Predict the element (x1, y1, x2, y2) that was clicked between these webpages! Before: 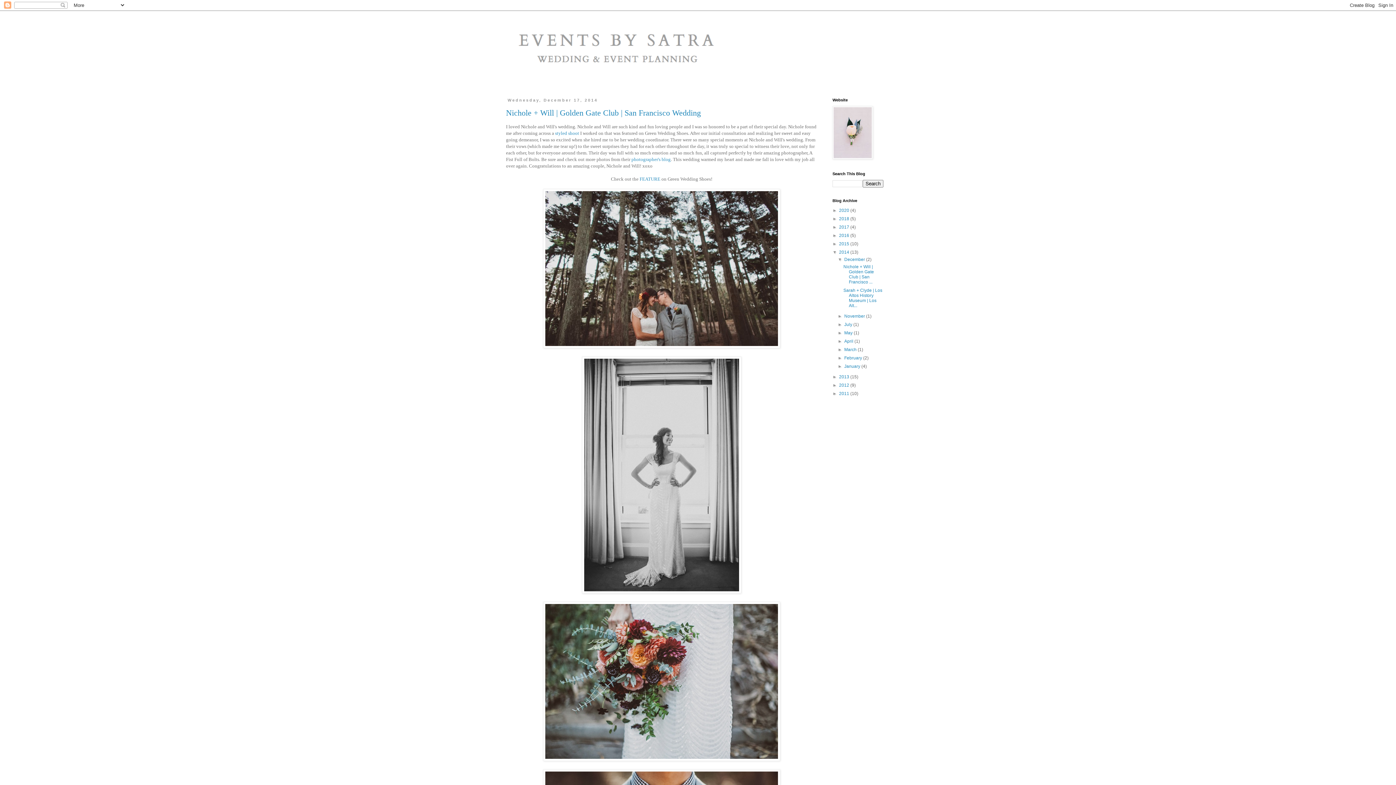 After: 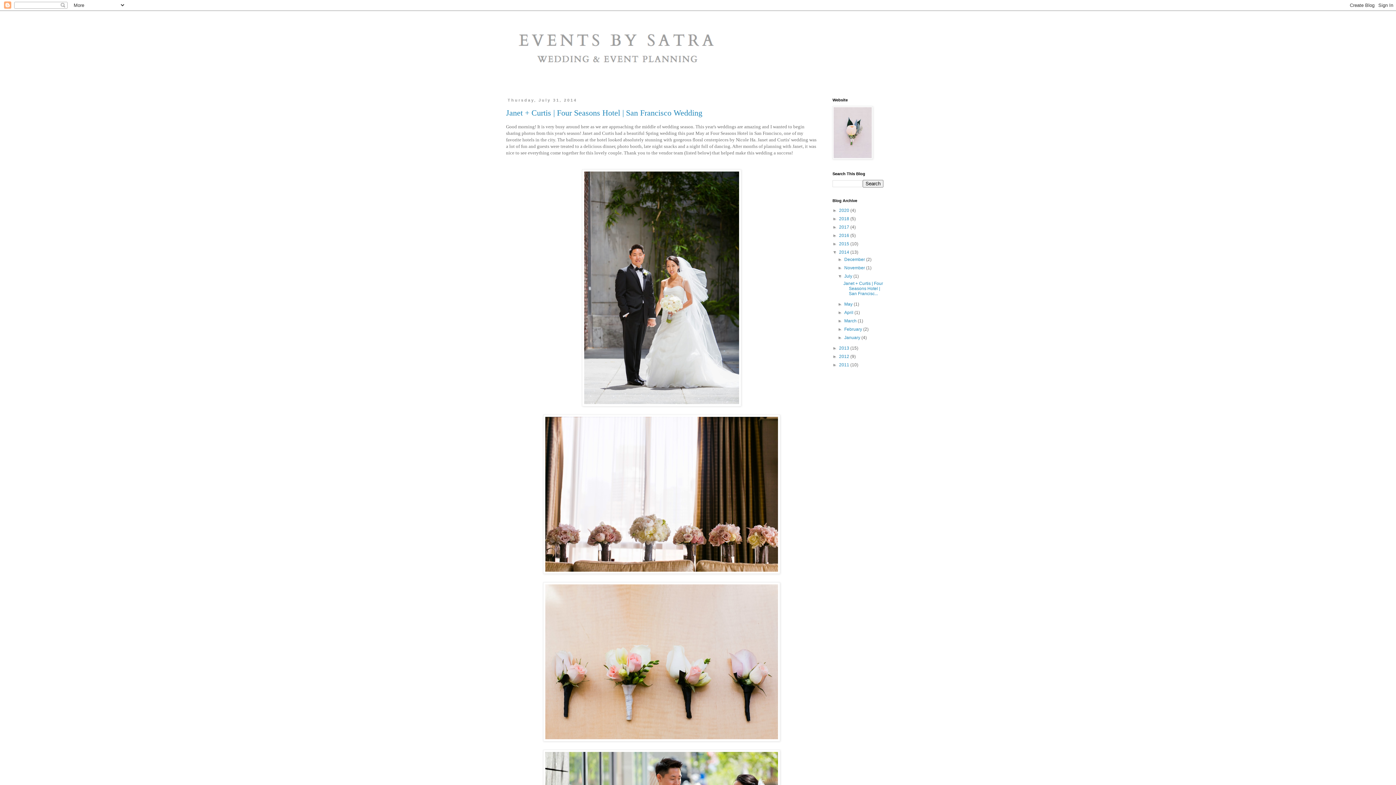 Action: label: July  bbox: (844, 322, 853, 327)